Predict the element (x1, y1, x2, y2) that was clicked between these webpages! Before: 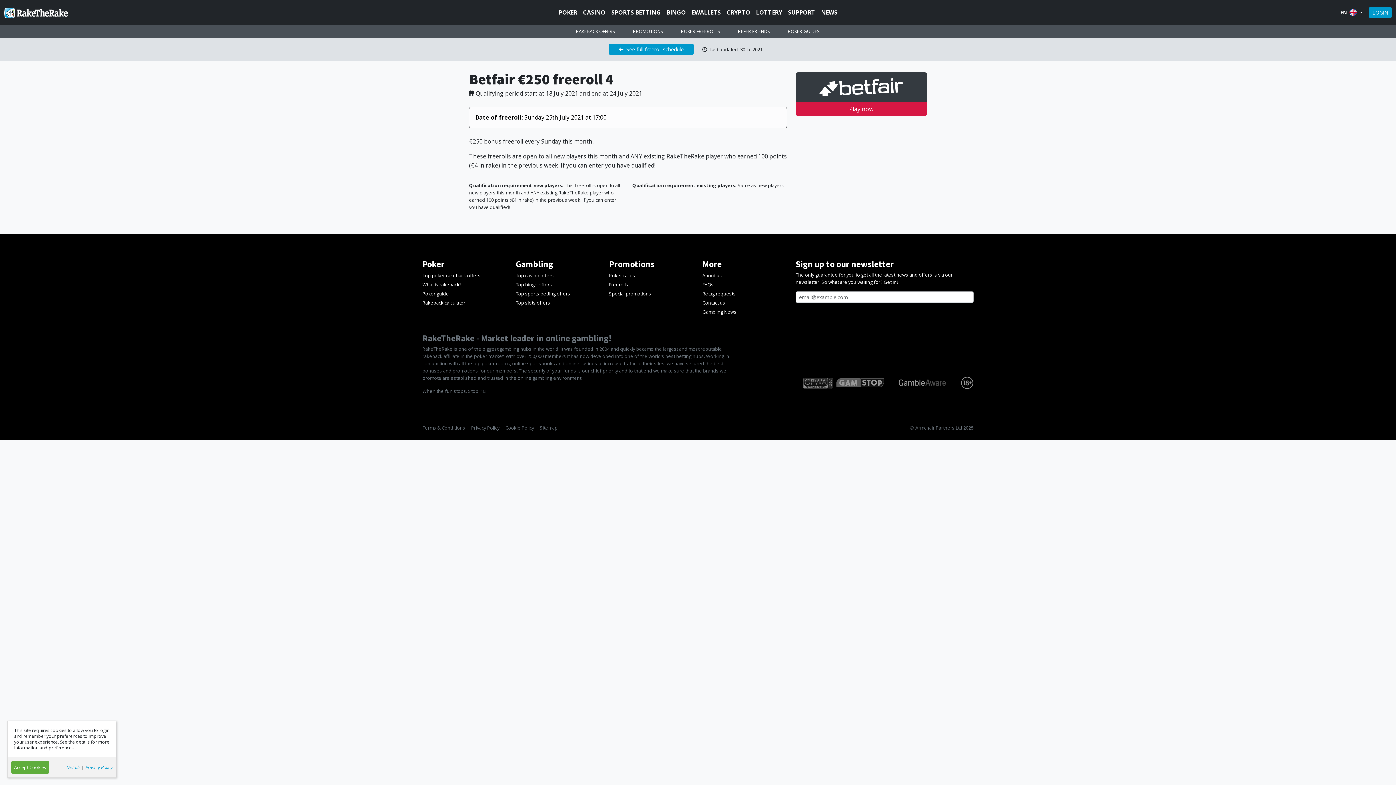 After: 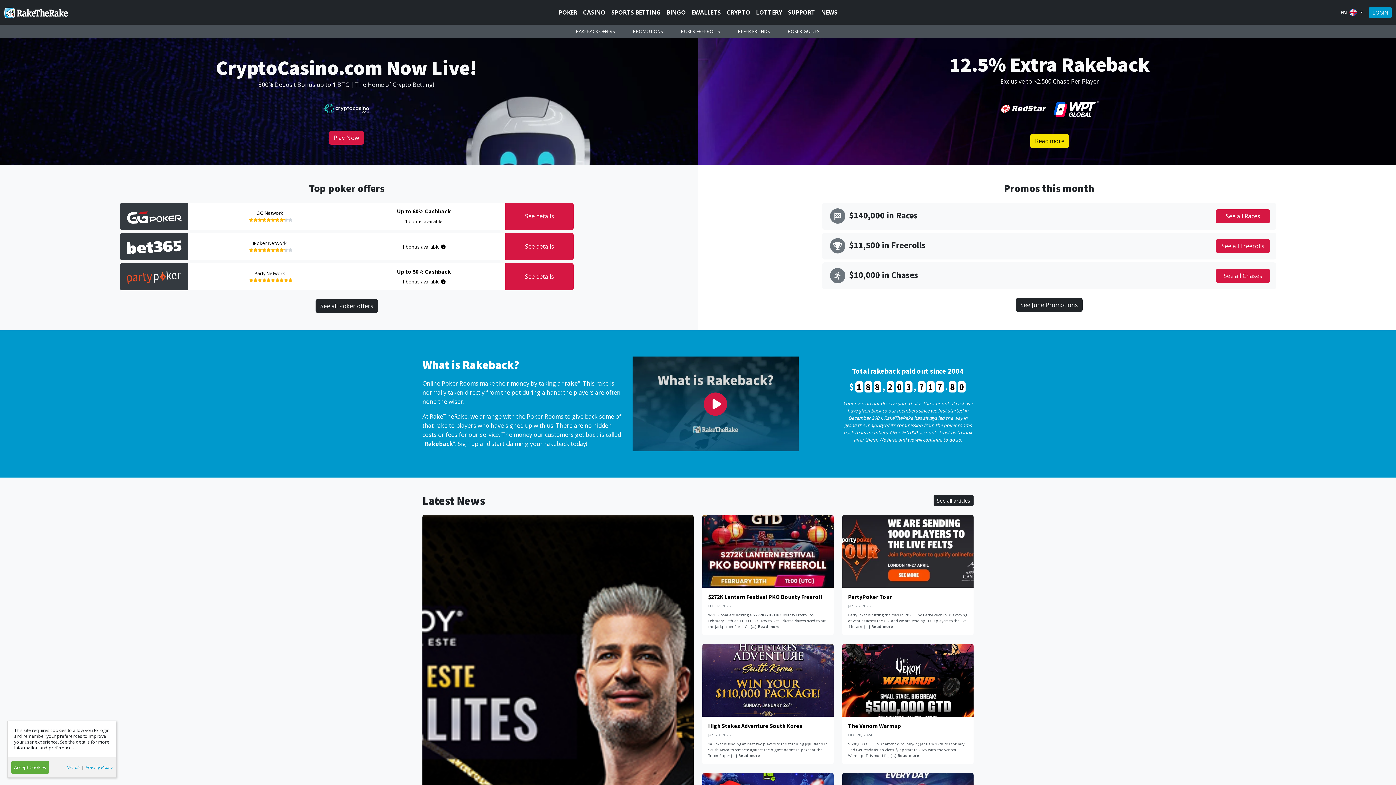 Action: bbox: (515, 258, 553, 269) label: Gambling